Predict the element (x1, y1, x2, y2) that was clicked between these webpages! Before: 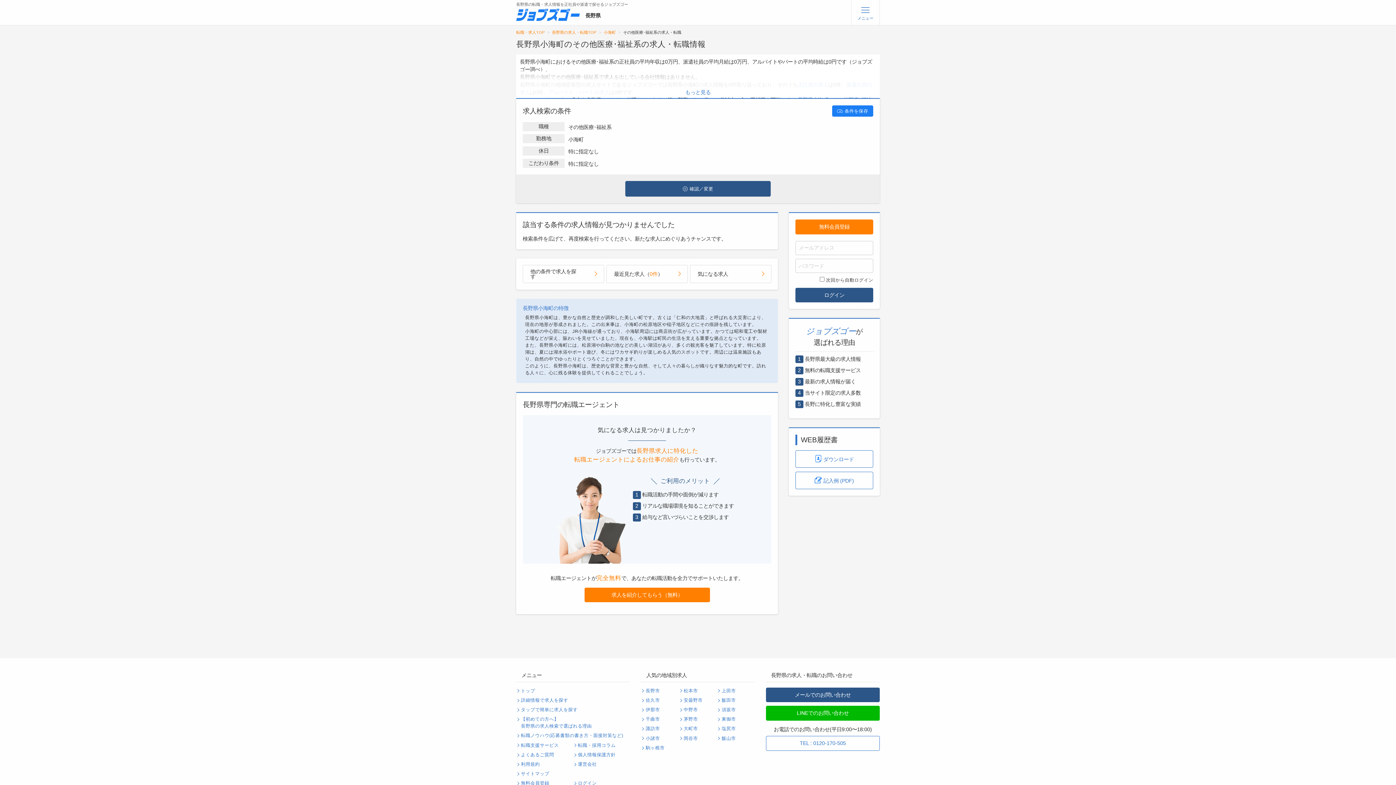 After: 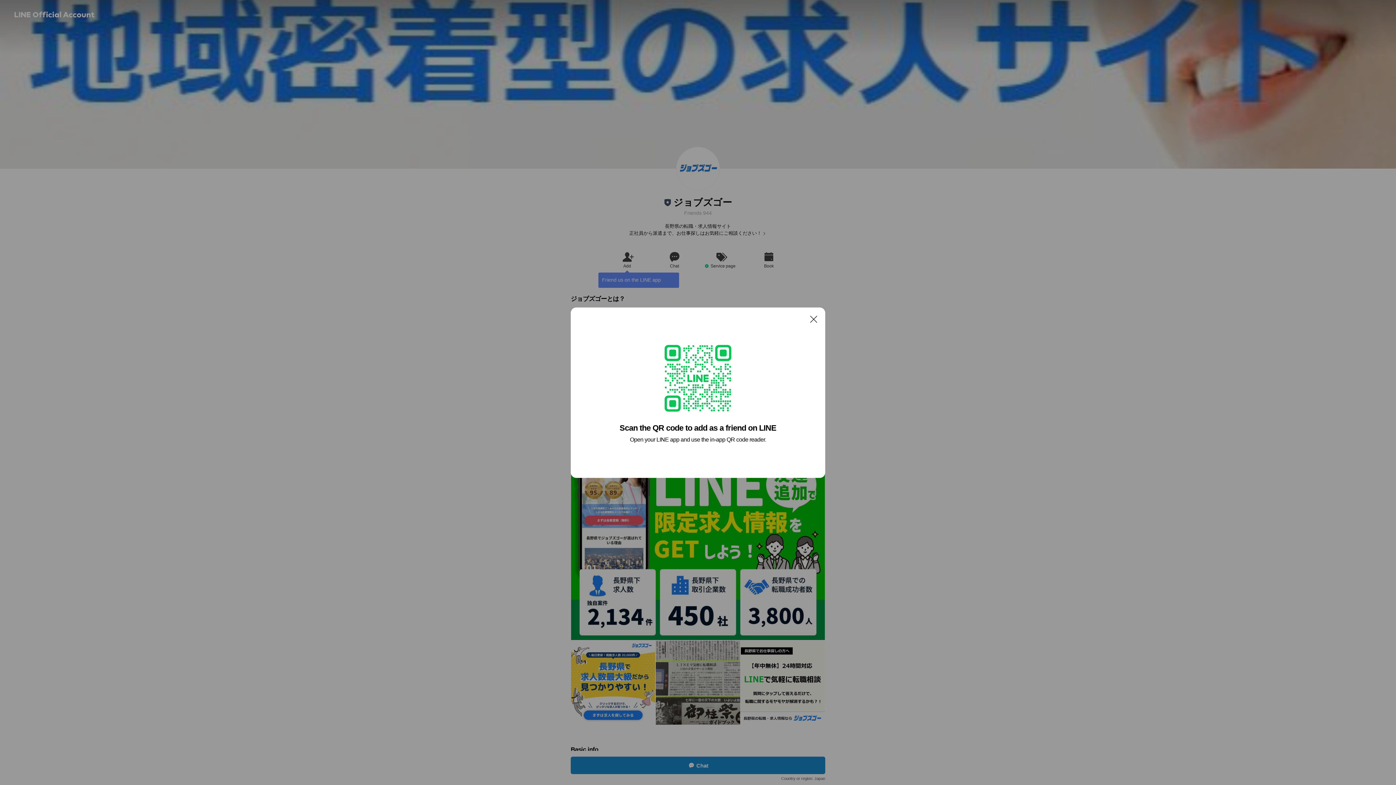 Action: label: LINEでのお問い合わせ bbox: (766, 706, 879, 720)